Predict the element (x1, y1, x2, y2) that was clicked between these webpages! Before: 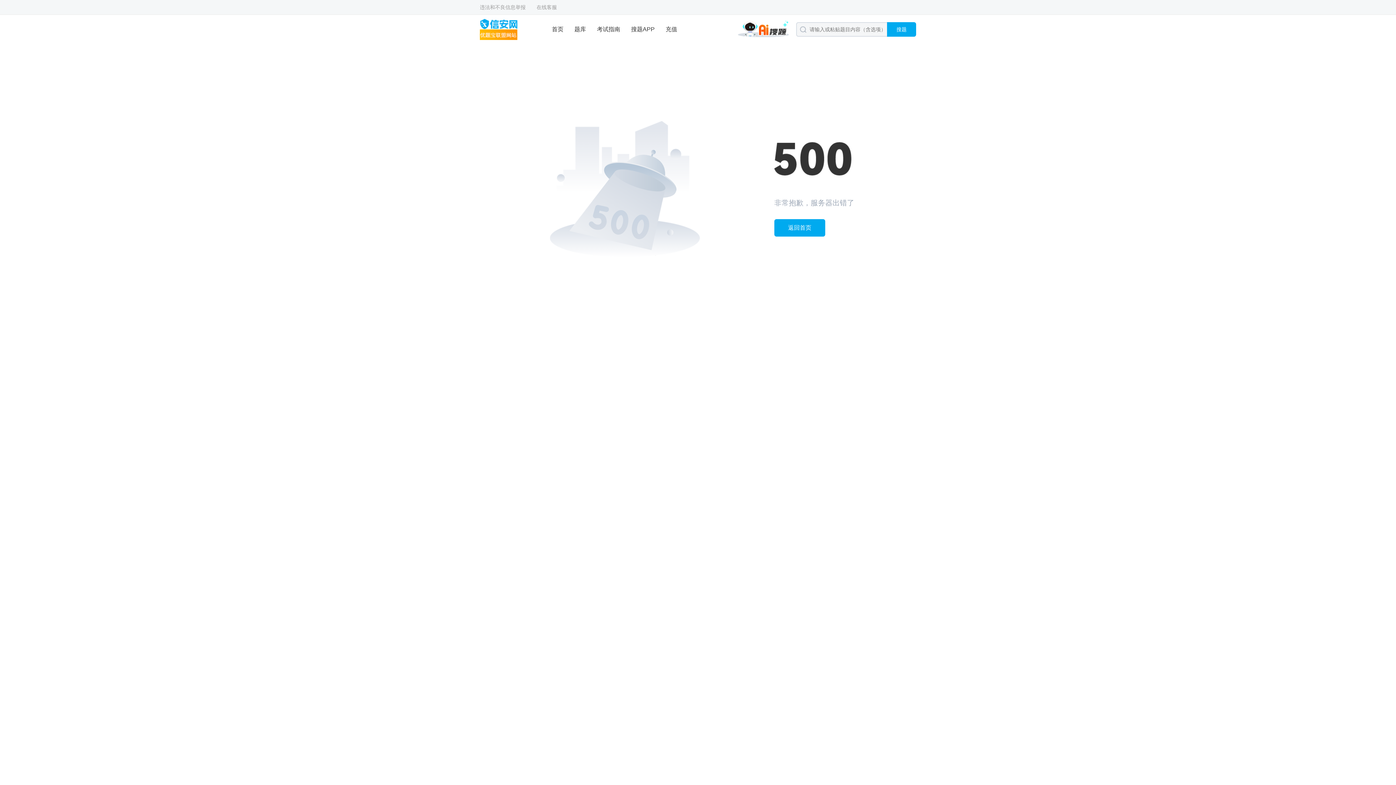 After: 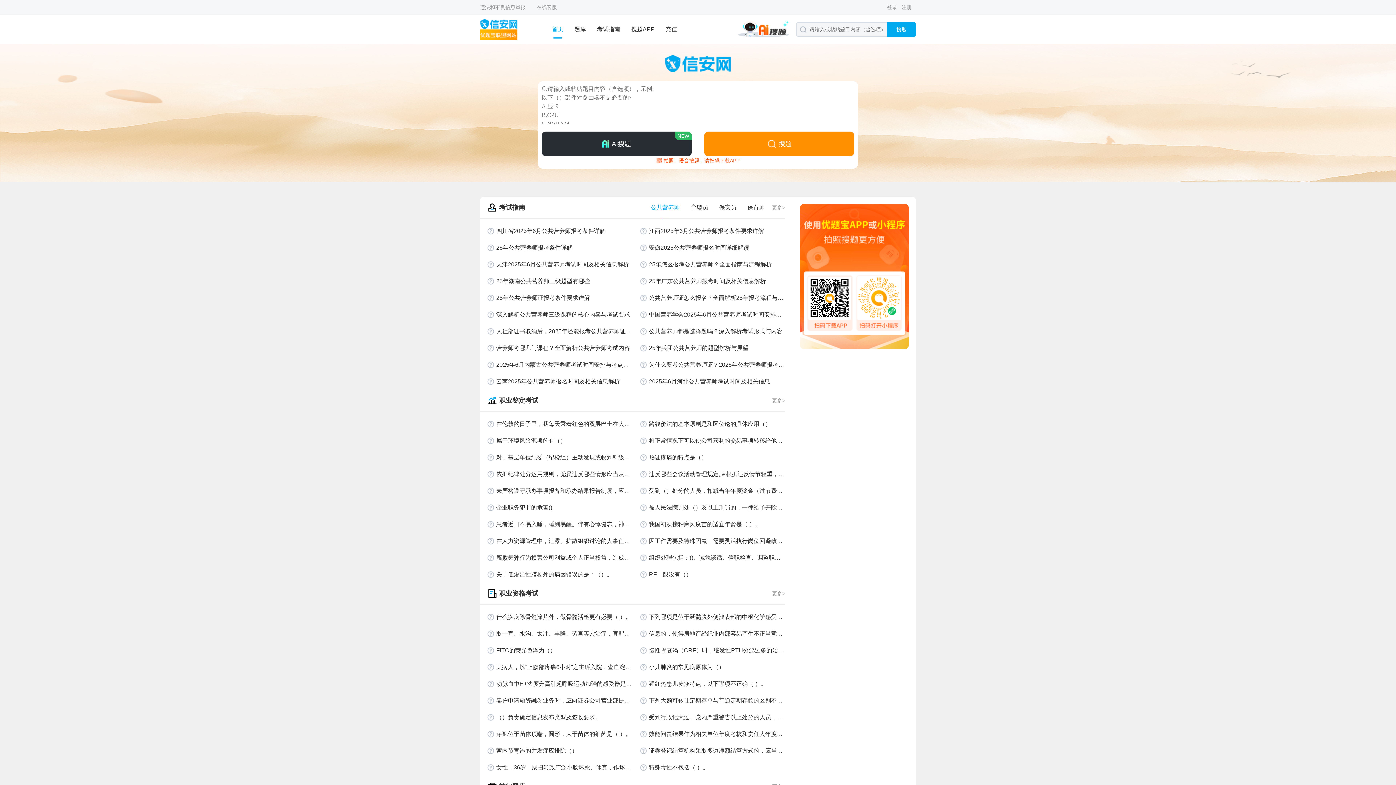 Action: bbox: (774, 219, 825, 236) label: 返回首页